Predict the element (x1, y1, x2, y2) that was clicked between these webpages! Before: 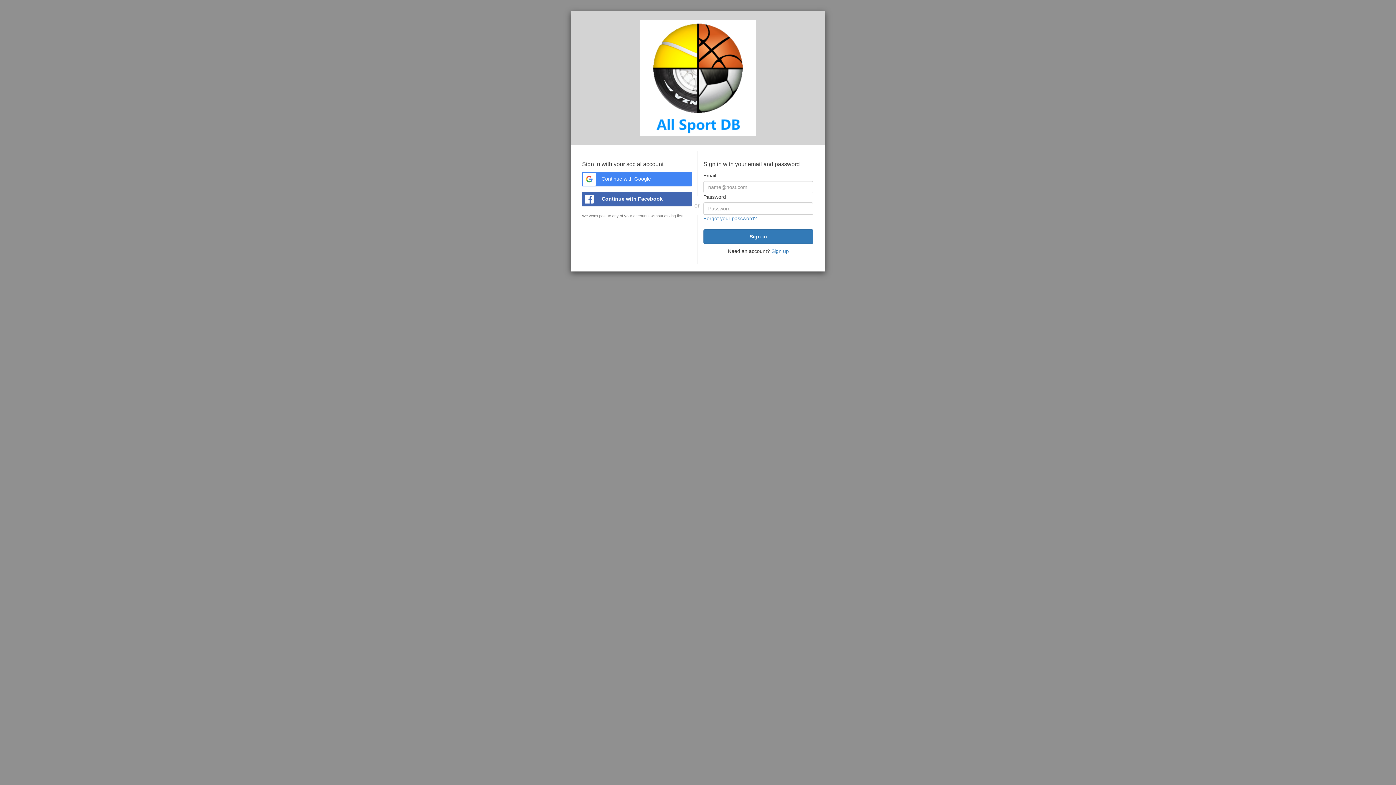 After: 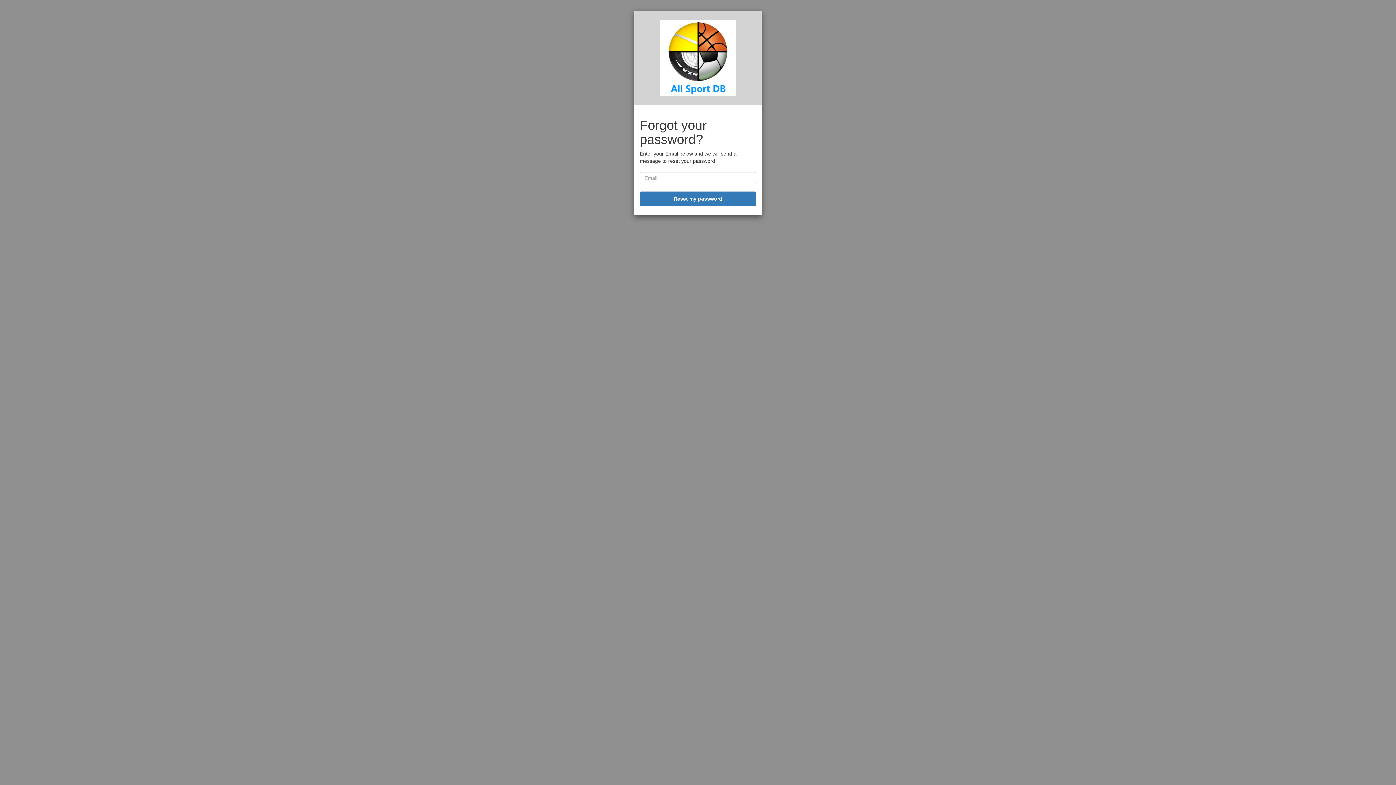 Action: bbox: (703, 215, 757, 221) label: Forgot your password?